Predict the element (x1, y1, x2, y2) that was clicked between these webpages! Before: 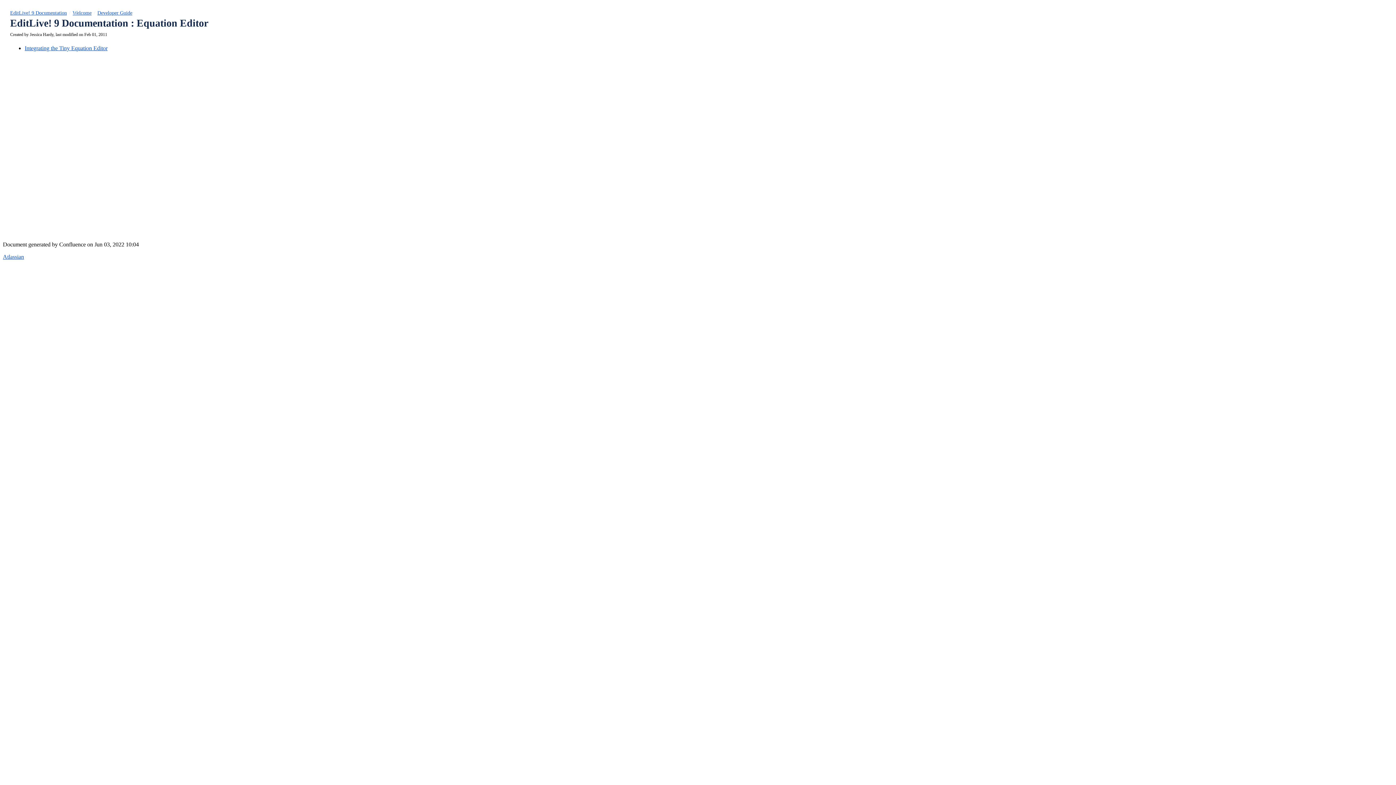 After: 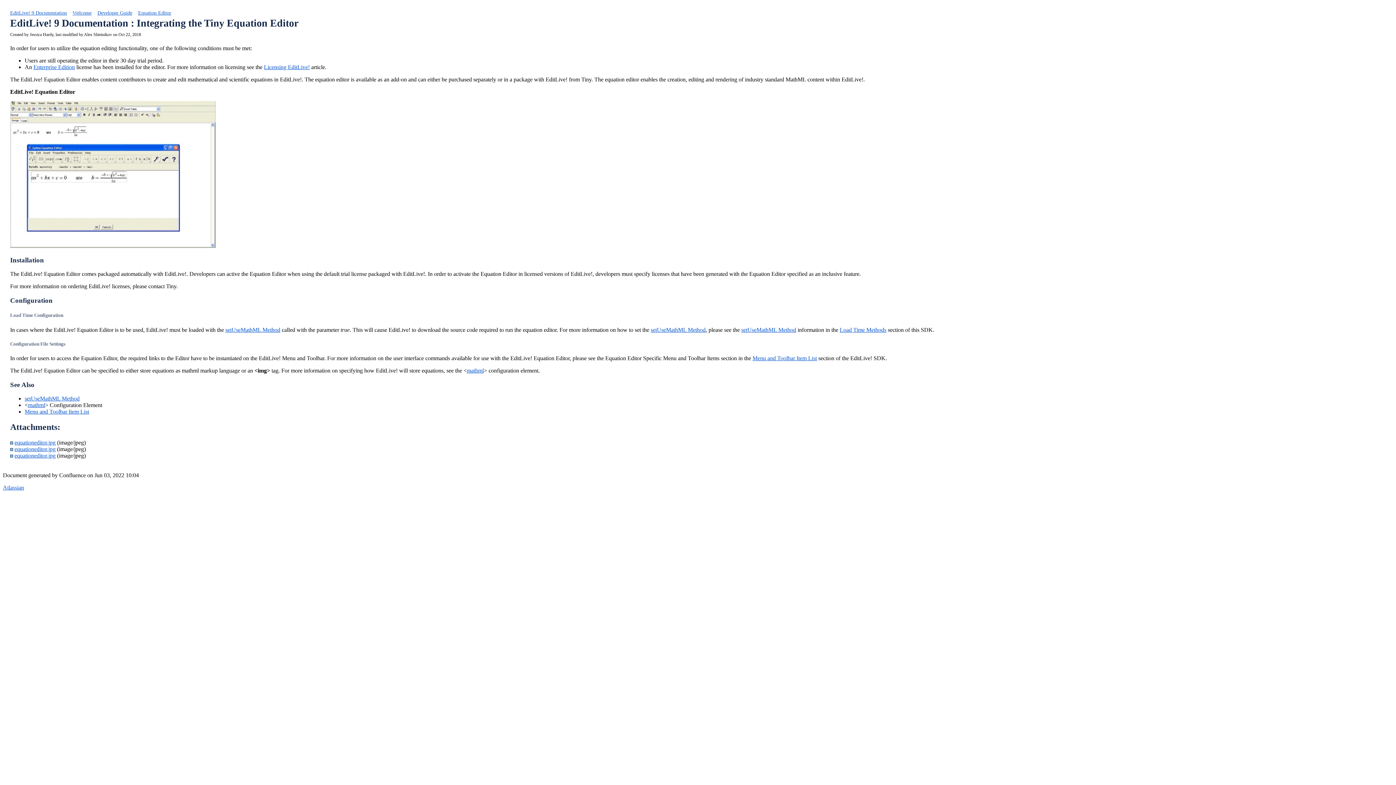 Action: label: Integrating the Tiny Equation Editor bbox: (24, 45, 107, 51)